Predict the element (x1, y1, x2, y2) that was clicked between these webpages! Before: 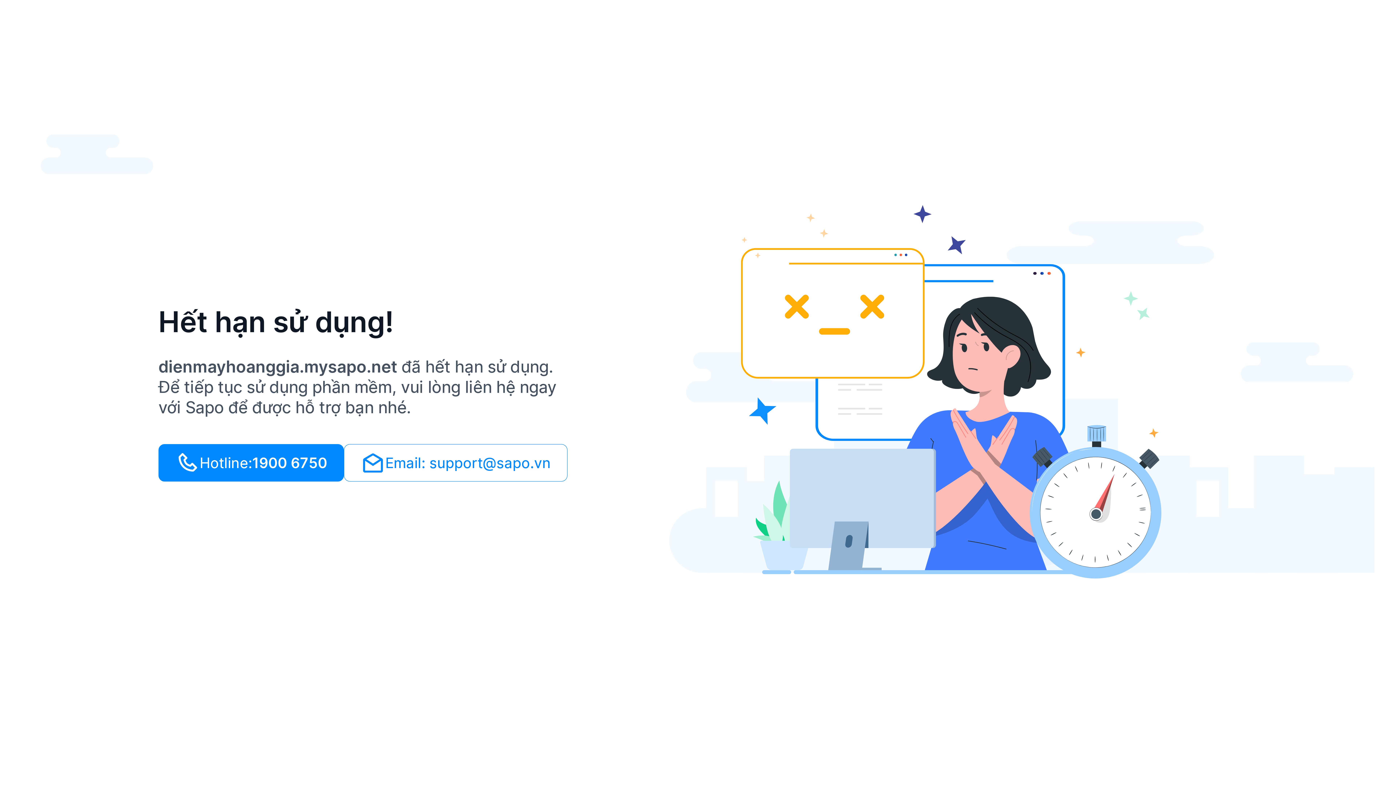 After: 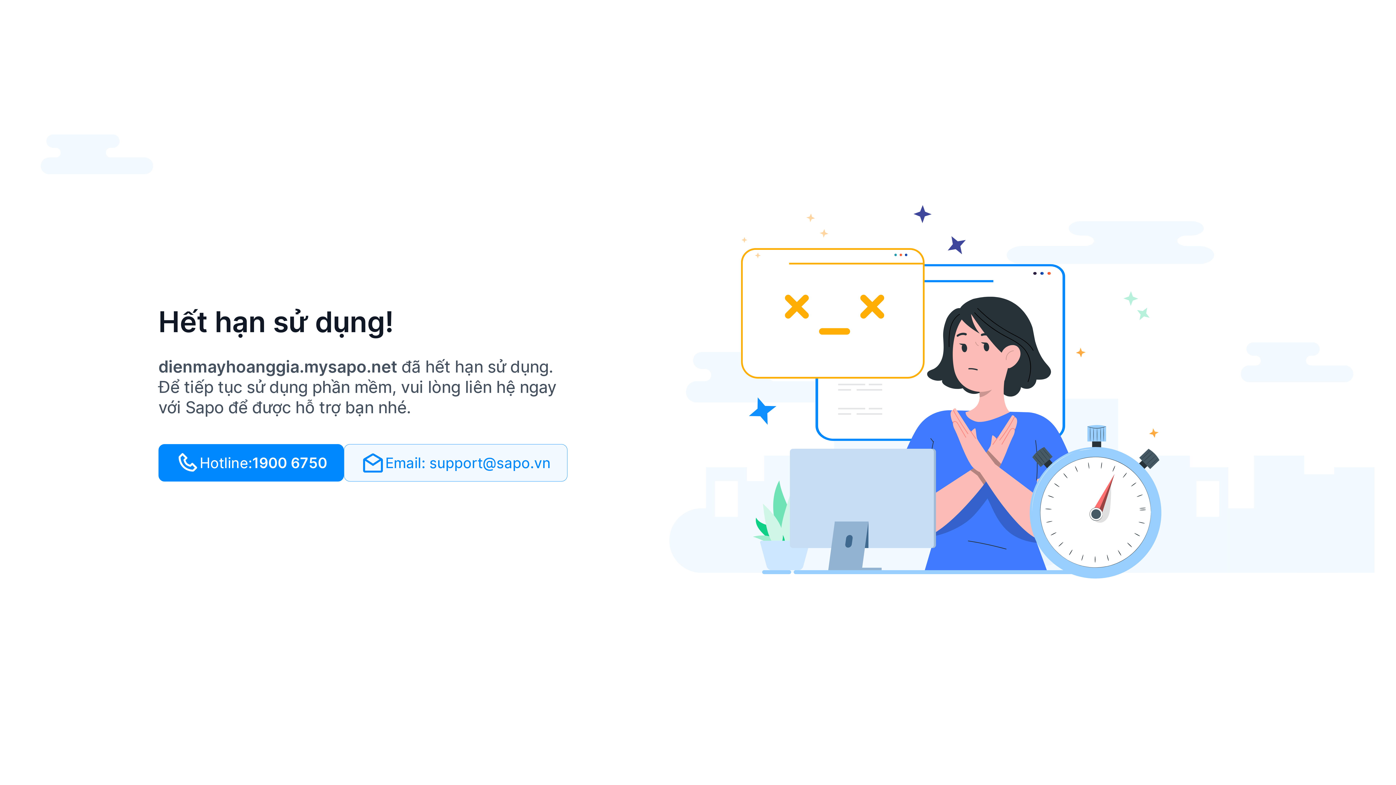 Action: label: Email: support@sapo.vn bbox: (344, 444, 567, 481)